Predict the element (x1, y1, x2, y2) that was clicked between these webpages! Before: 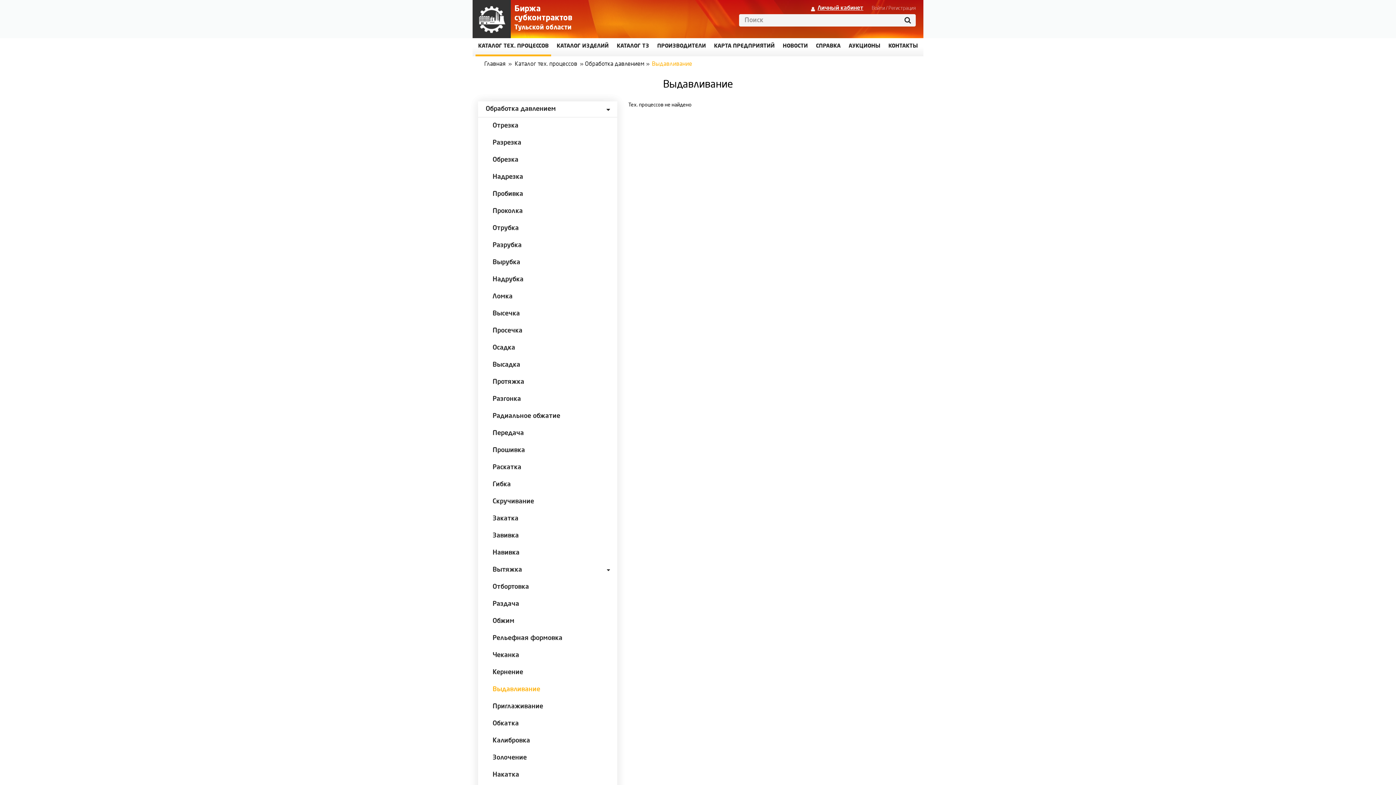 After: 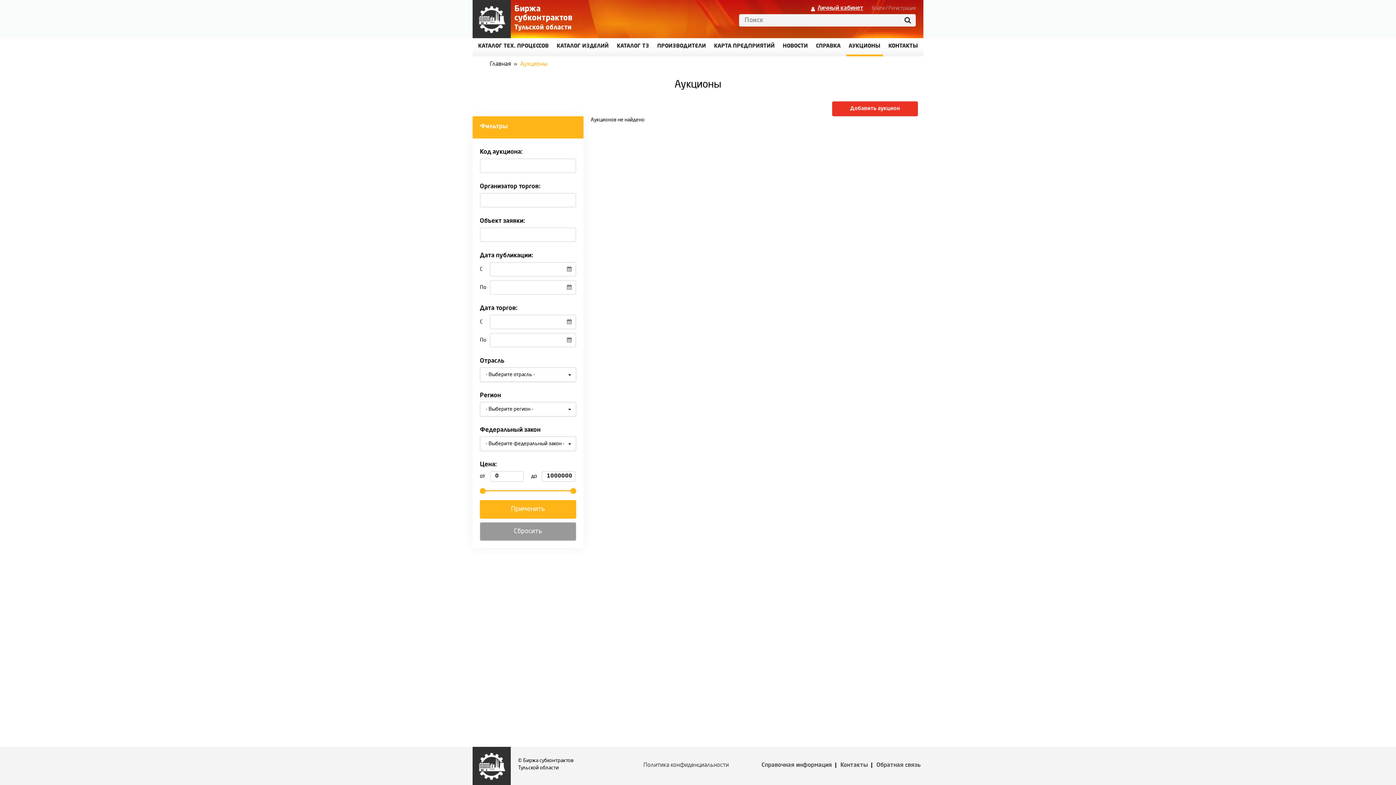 Action: bbox: (846, 38, 883, 56) label: АУКЦИОНЫ